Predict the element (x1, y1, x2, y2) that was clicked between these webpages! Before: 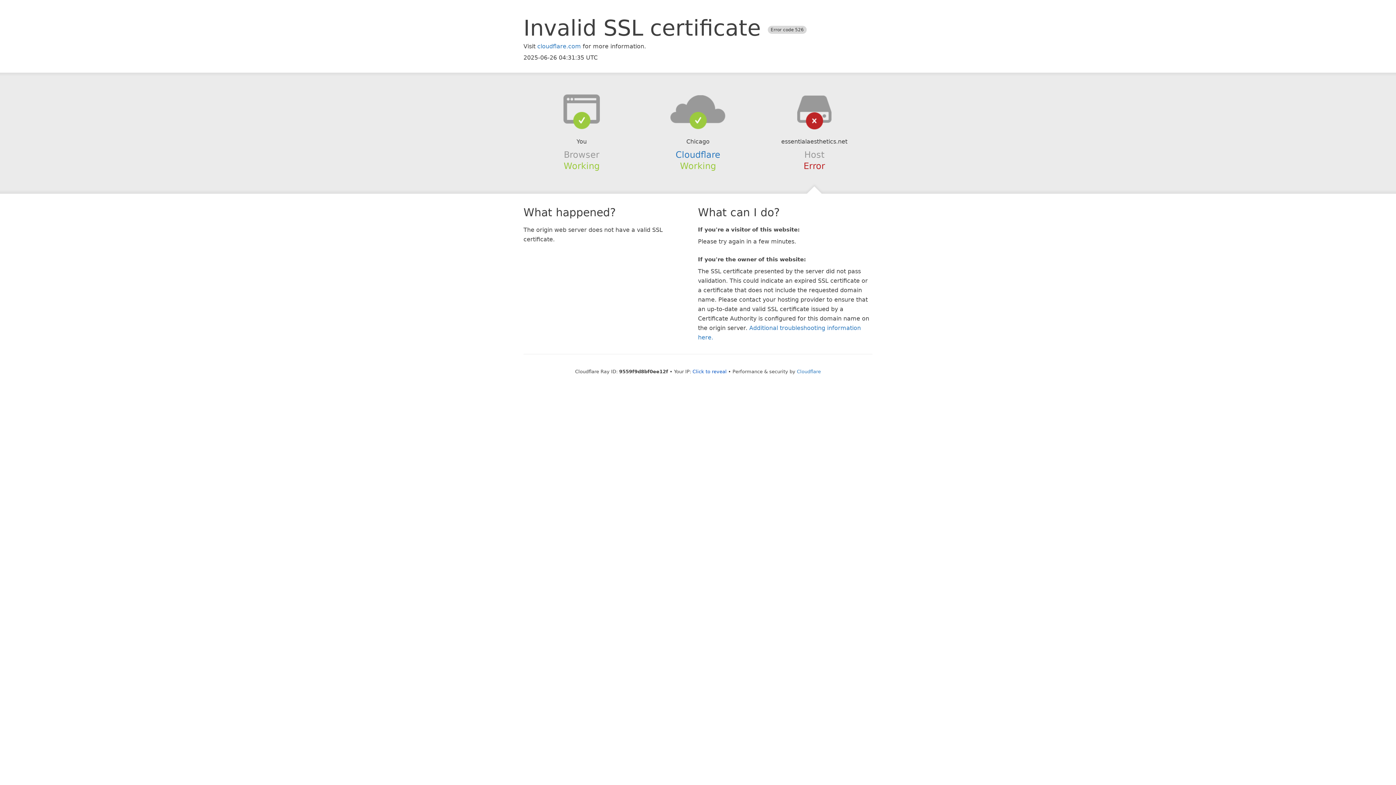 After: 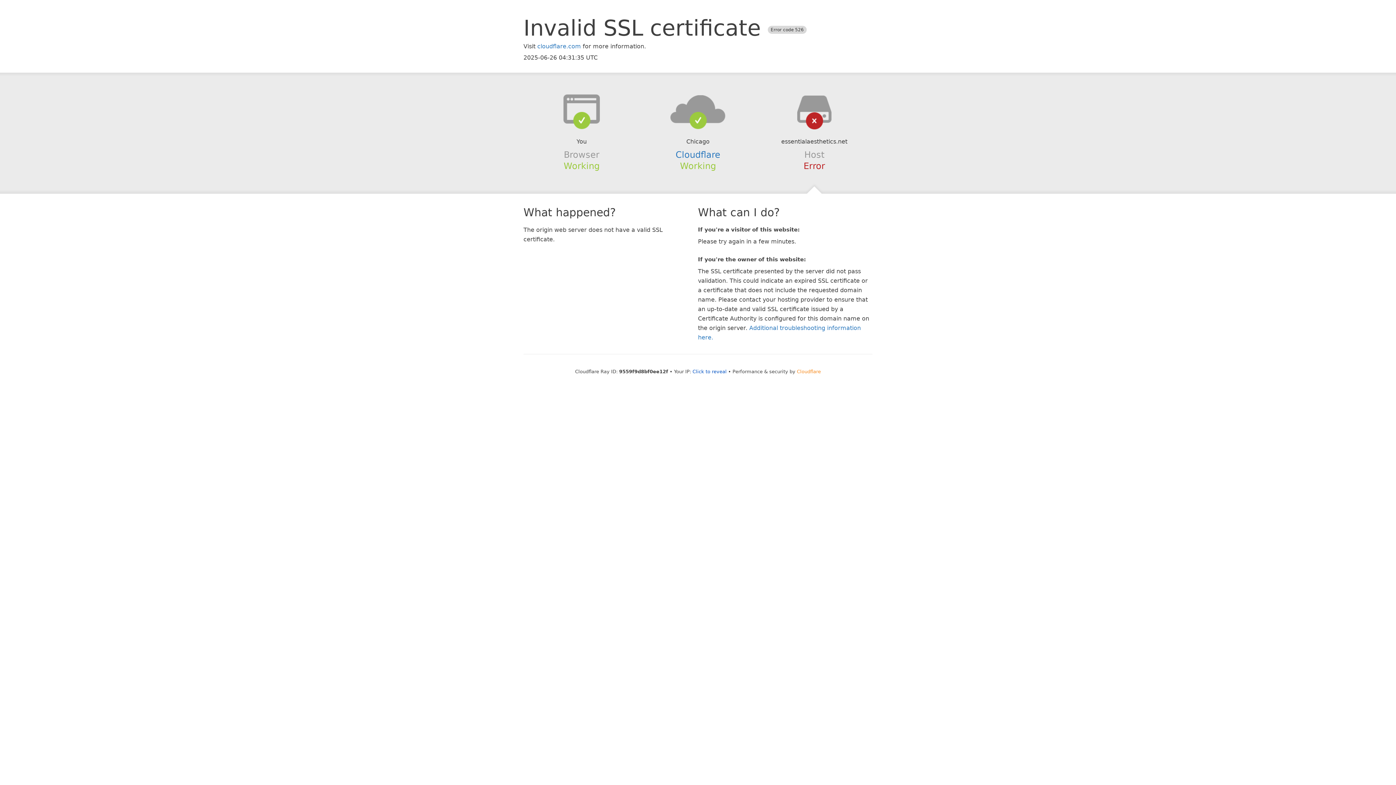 Action: bbox: (797, 368, 821, 374) label: Cloudflare